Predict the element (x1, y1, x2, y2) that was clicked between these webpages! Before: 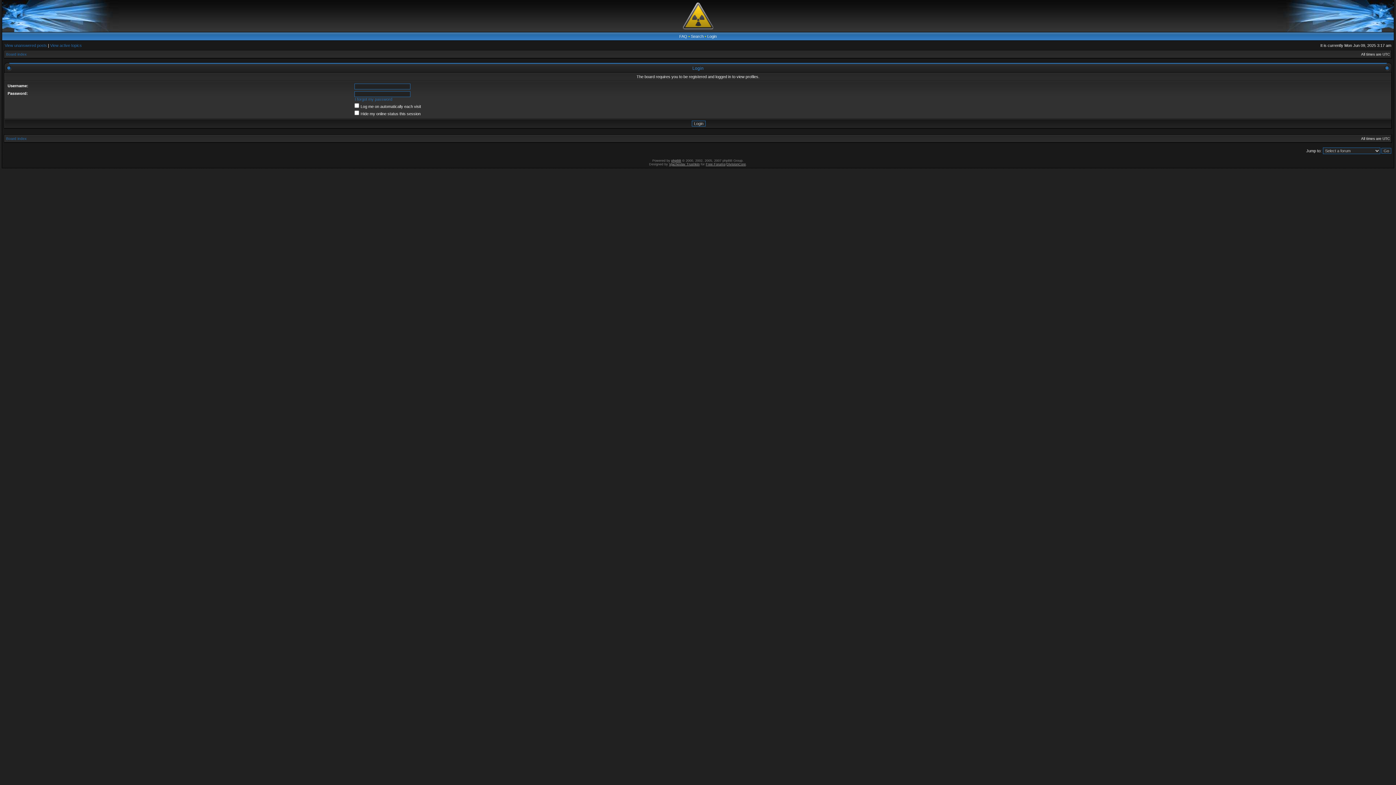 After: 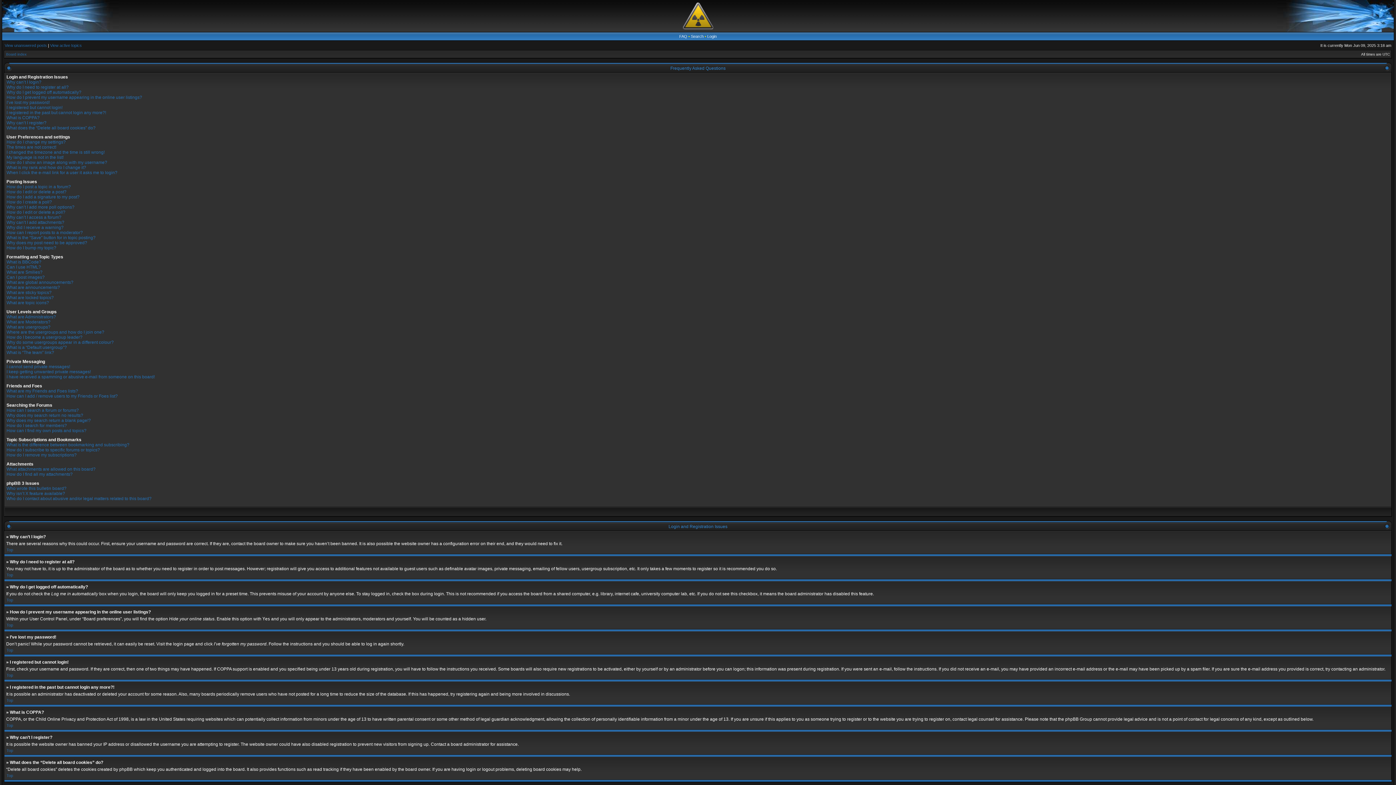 Action: label: FAQ bbox: (679, 34, 687, 38)